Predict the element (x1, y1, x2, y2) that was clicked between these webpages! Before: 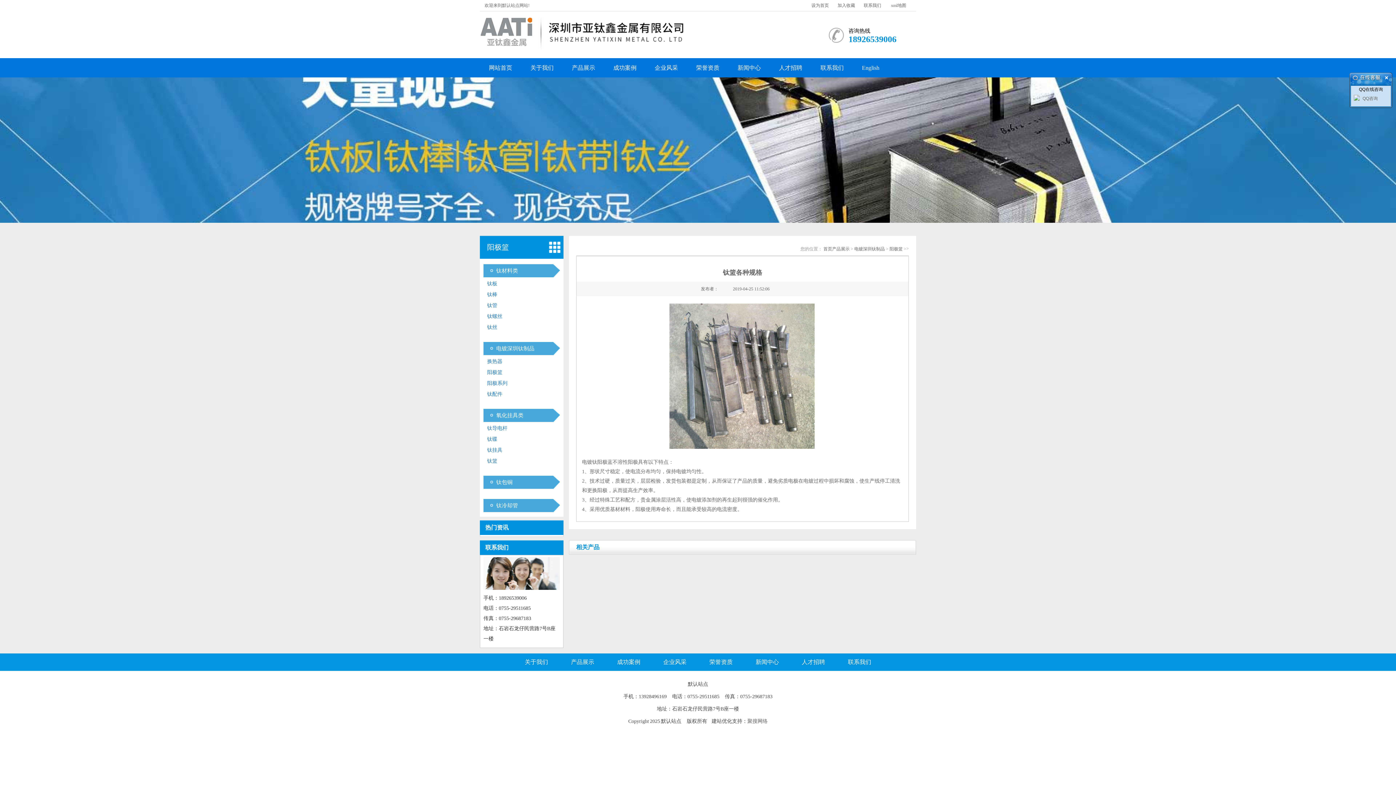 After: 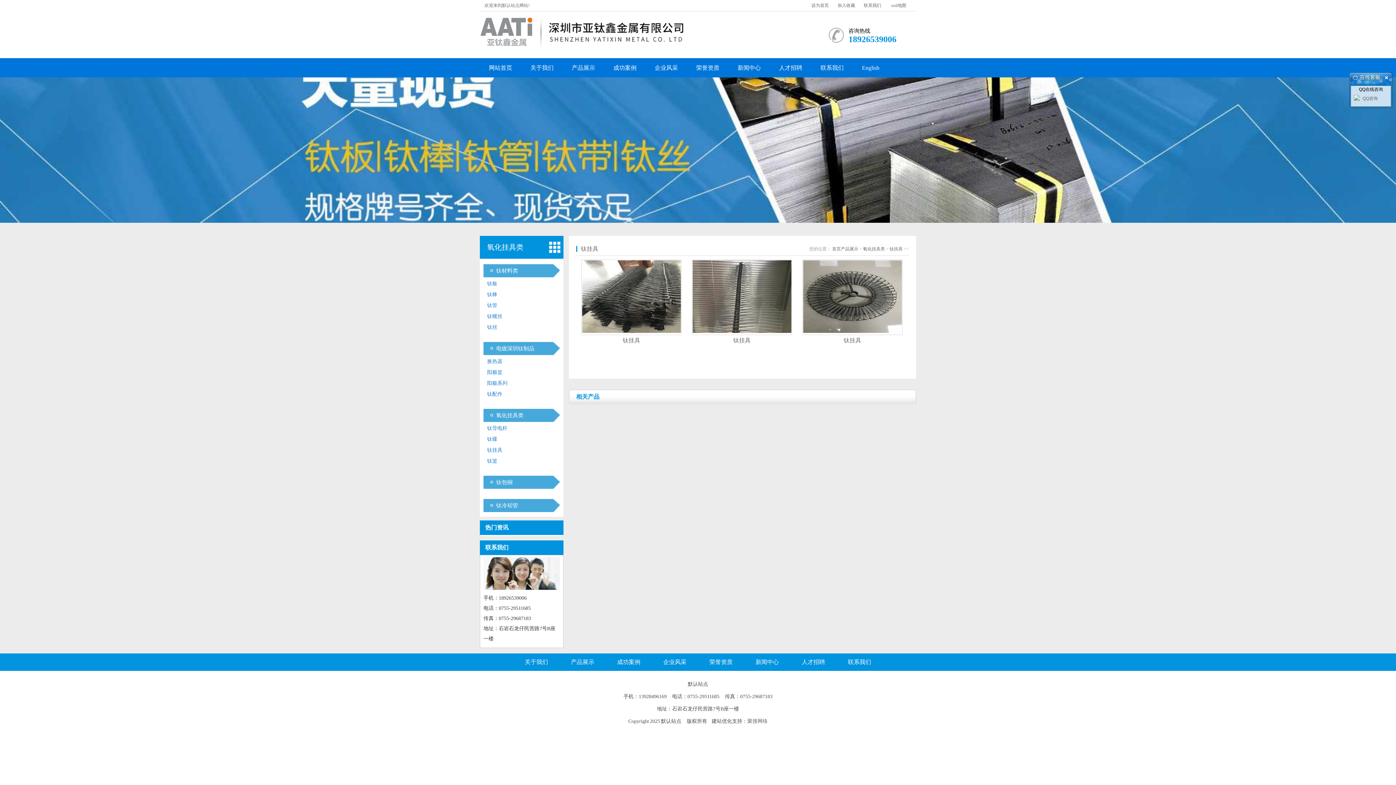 Action: label: 钛挂具 bbox: (483, 445, 556, 456)